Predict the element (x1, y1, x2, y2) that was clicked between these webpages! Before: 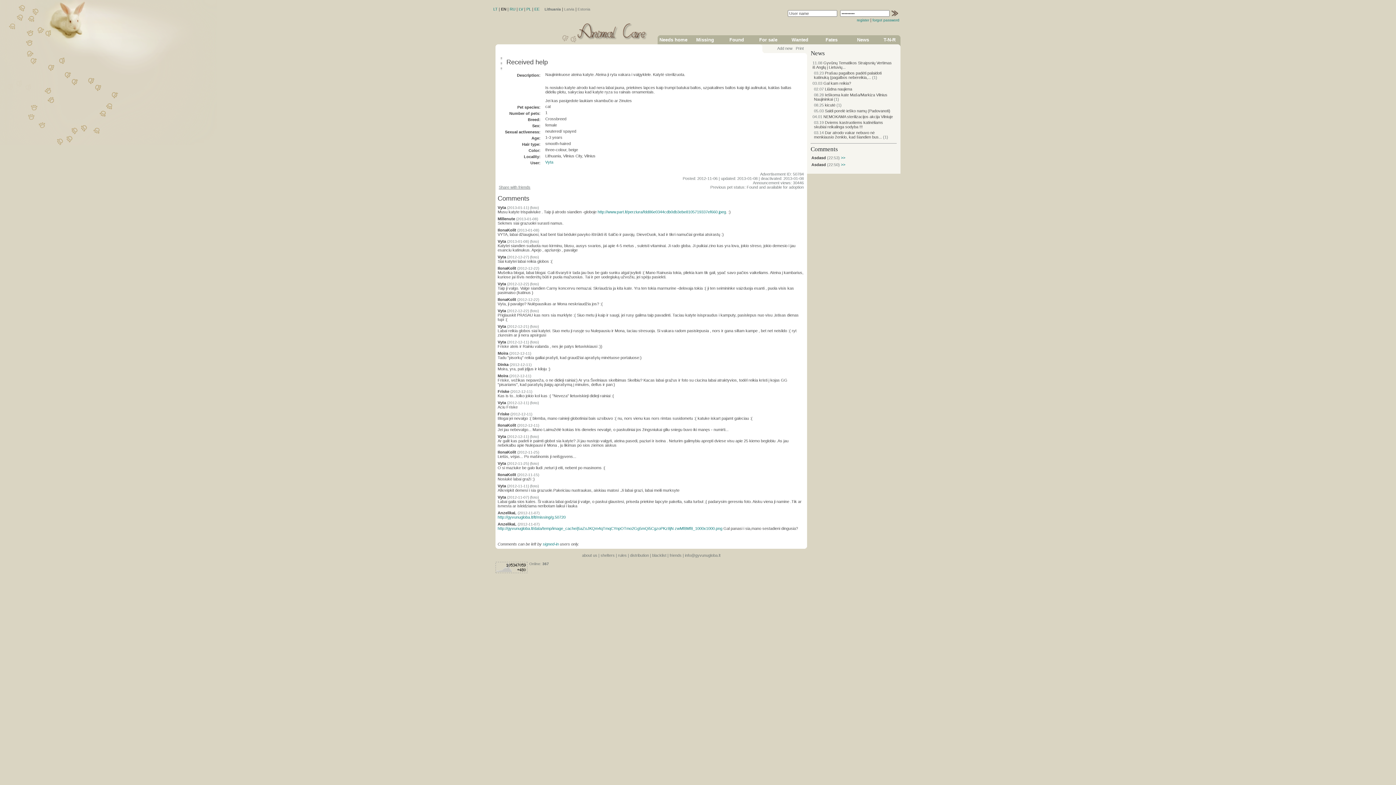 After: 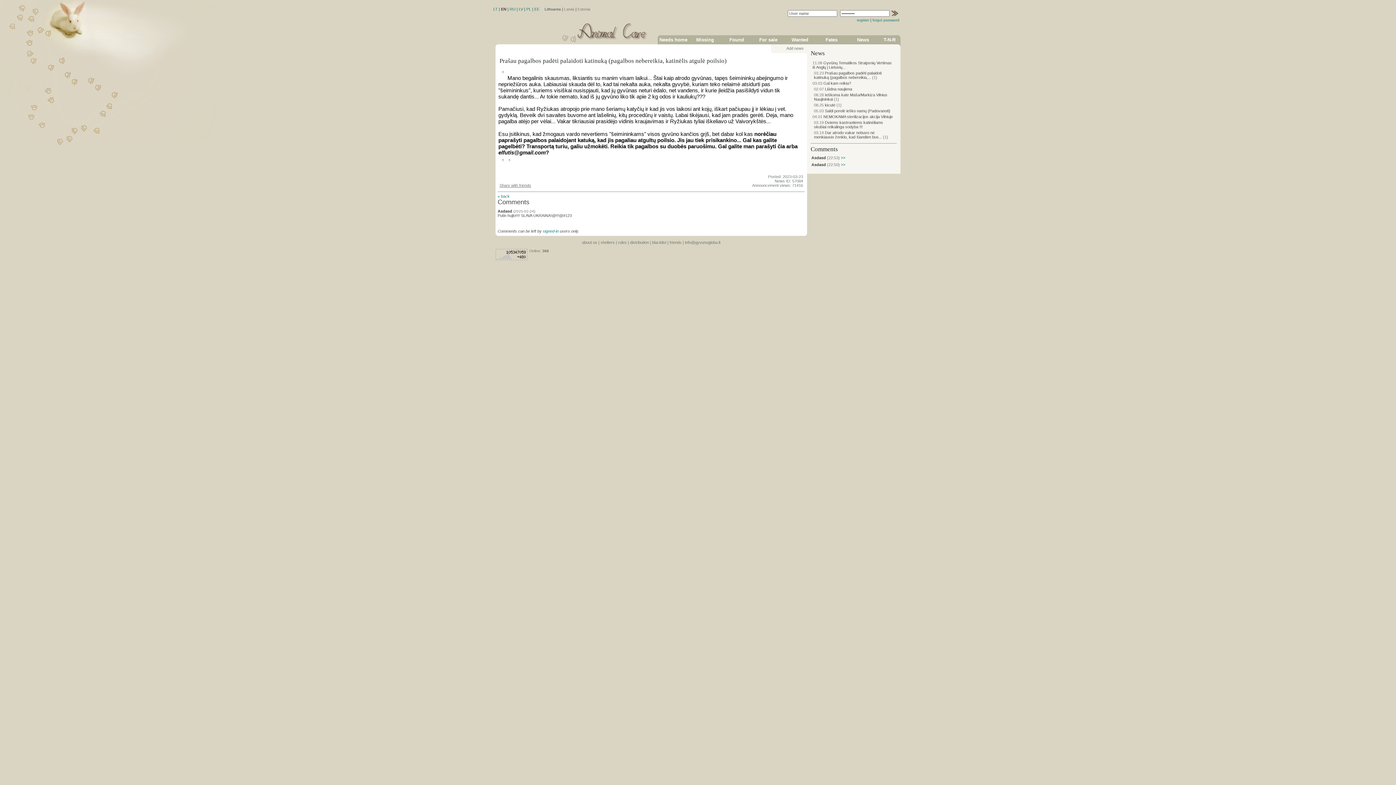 Action: label: 03.23 Prašau pagalbos padėti palaidoti katinuką (pagalbos nebereikia,... bbox: (814, 70, 881, 79)